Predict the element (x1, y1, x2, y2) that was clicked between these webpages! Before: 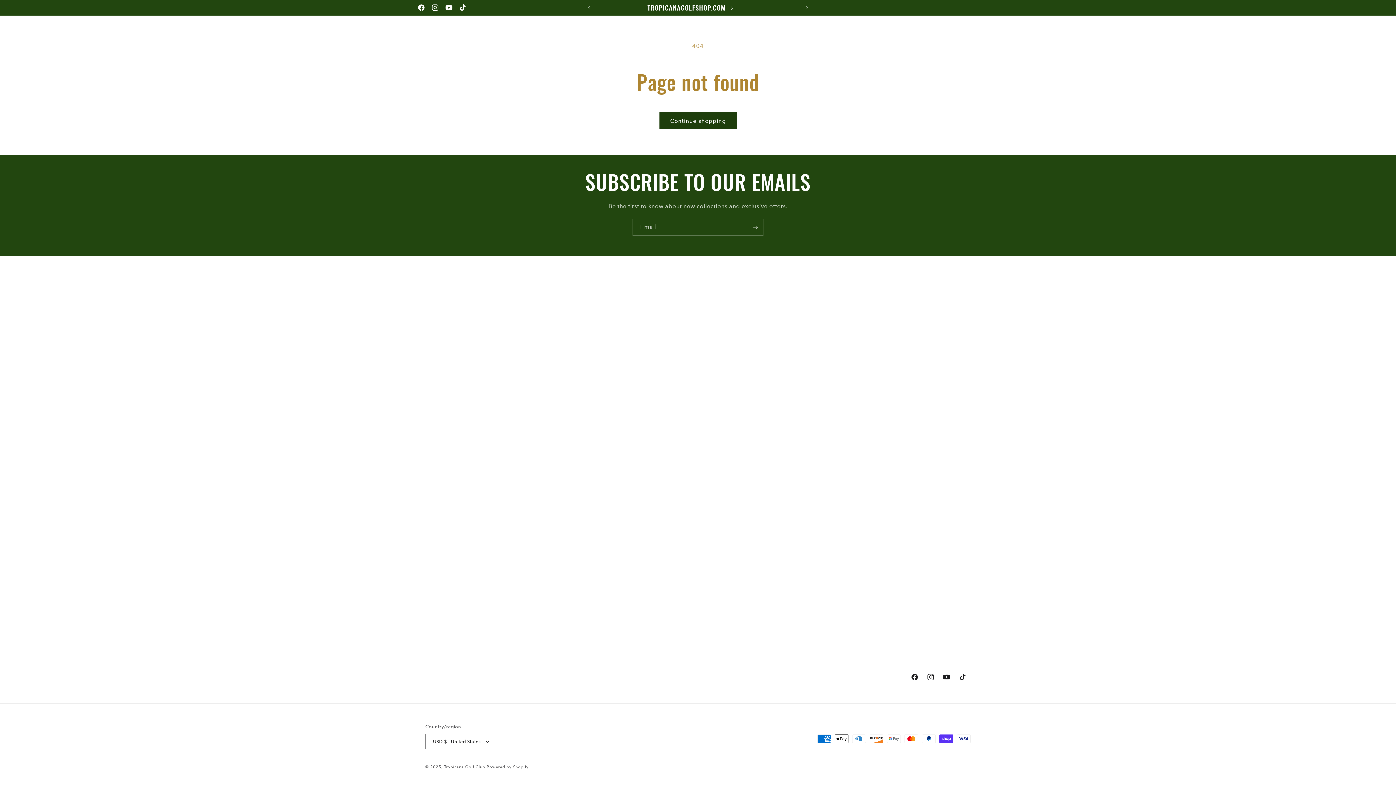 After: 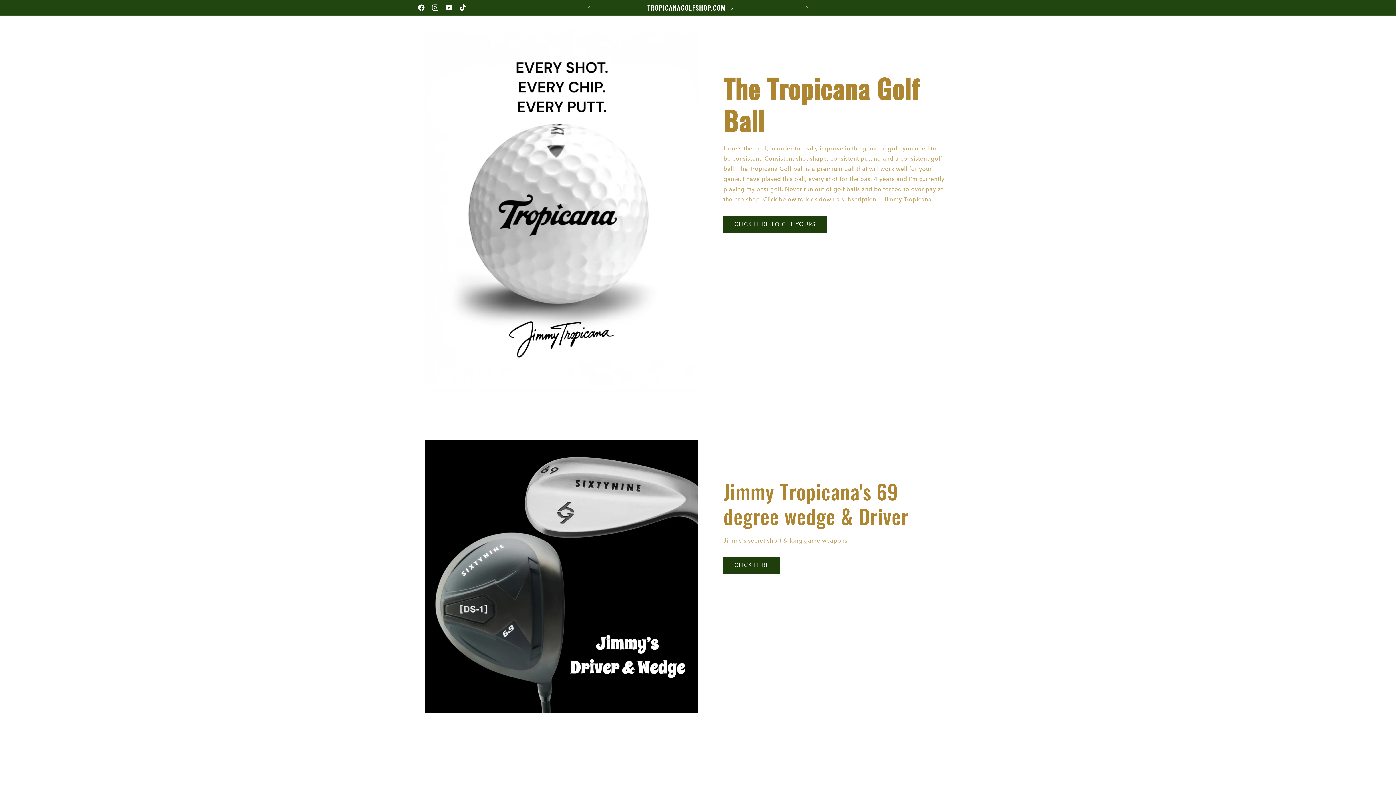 Action: label: TROPICANAGOLFSHOP.COM bbox: (582, 0, 799, 15)